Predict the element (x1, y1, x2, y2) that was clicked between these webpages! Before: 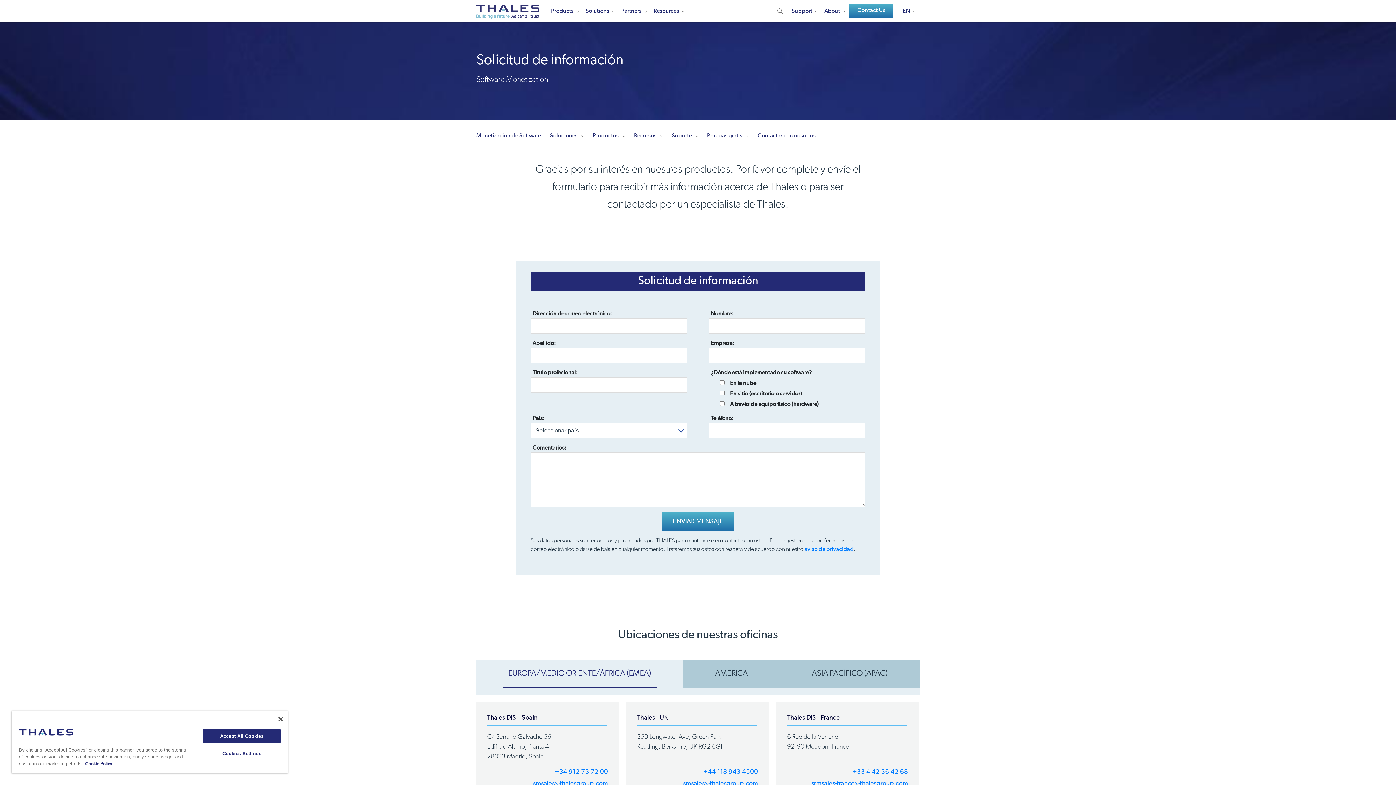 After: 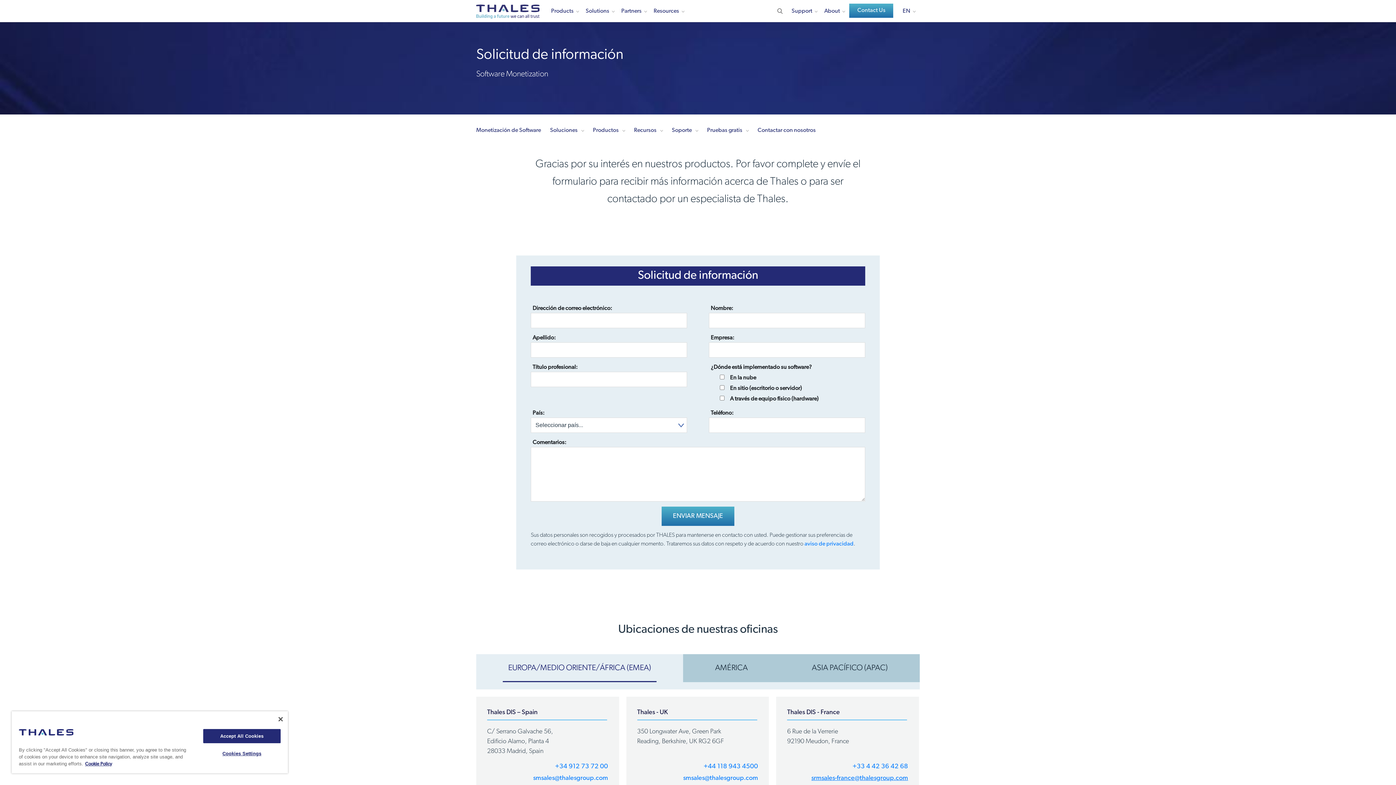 Action: bbox: (811, 777, 908, 790) label: srmsales-france@thalesgroup.com